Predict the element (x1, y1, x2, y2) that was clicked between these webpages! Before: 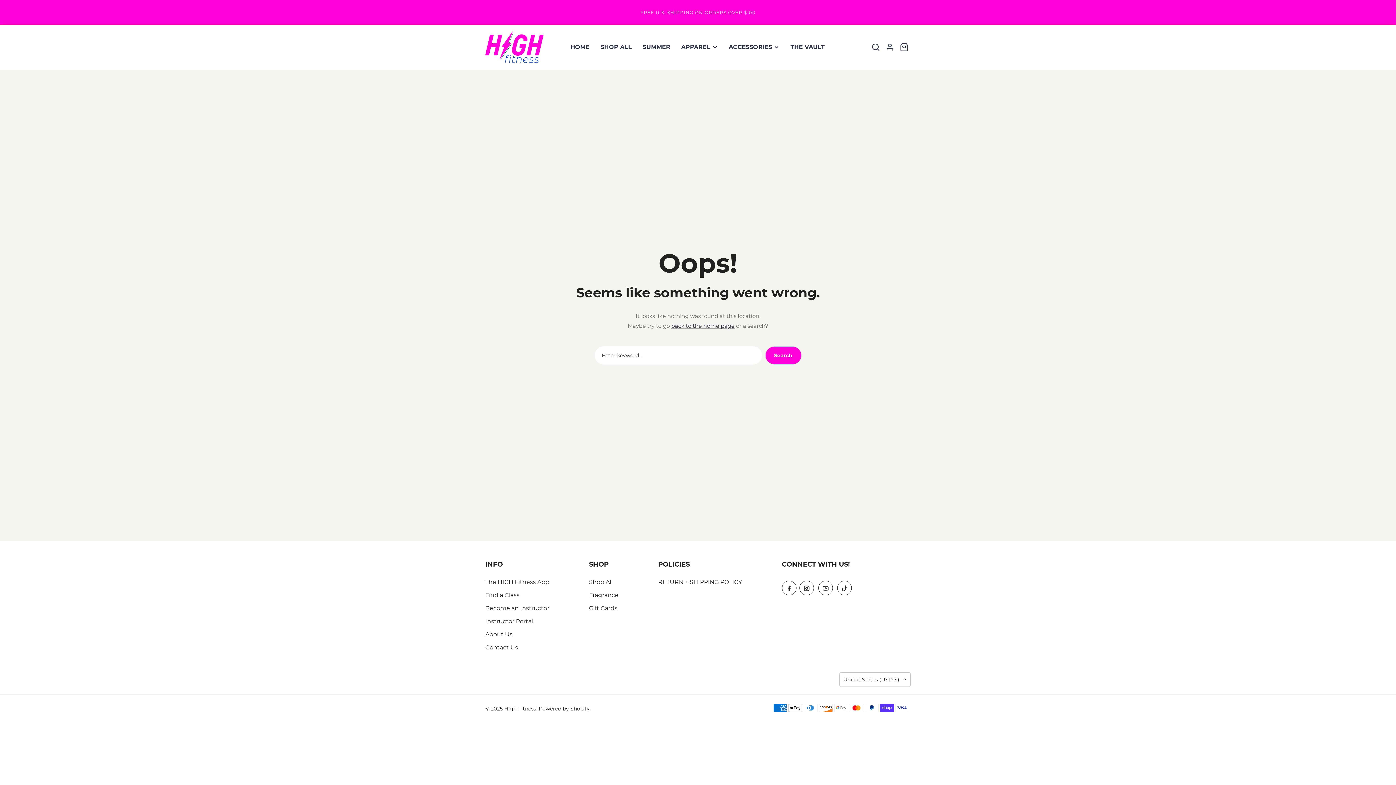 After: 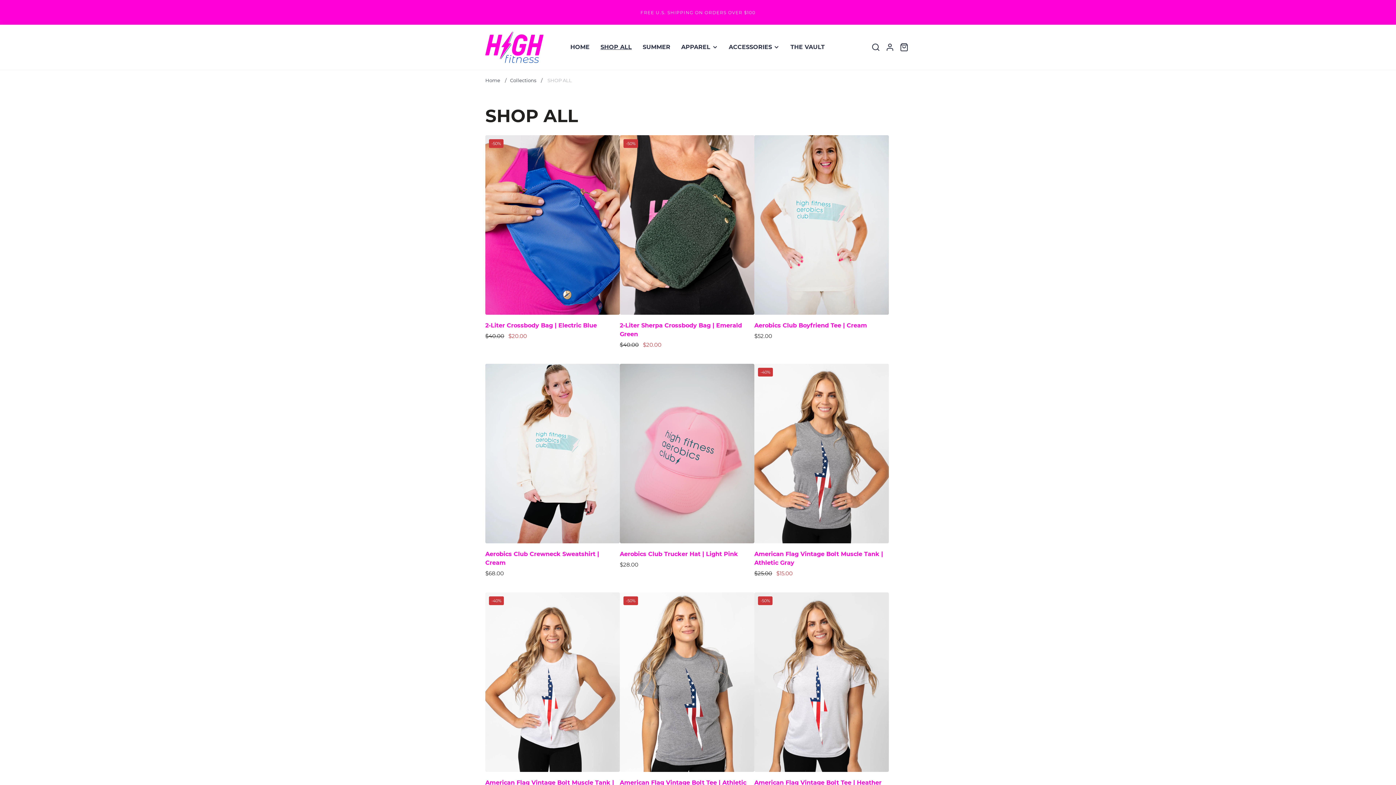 Action: bbox: (589, 578, 612, 585) label: Shop All